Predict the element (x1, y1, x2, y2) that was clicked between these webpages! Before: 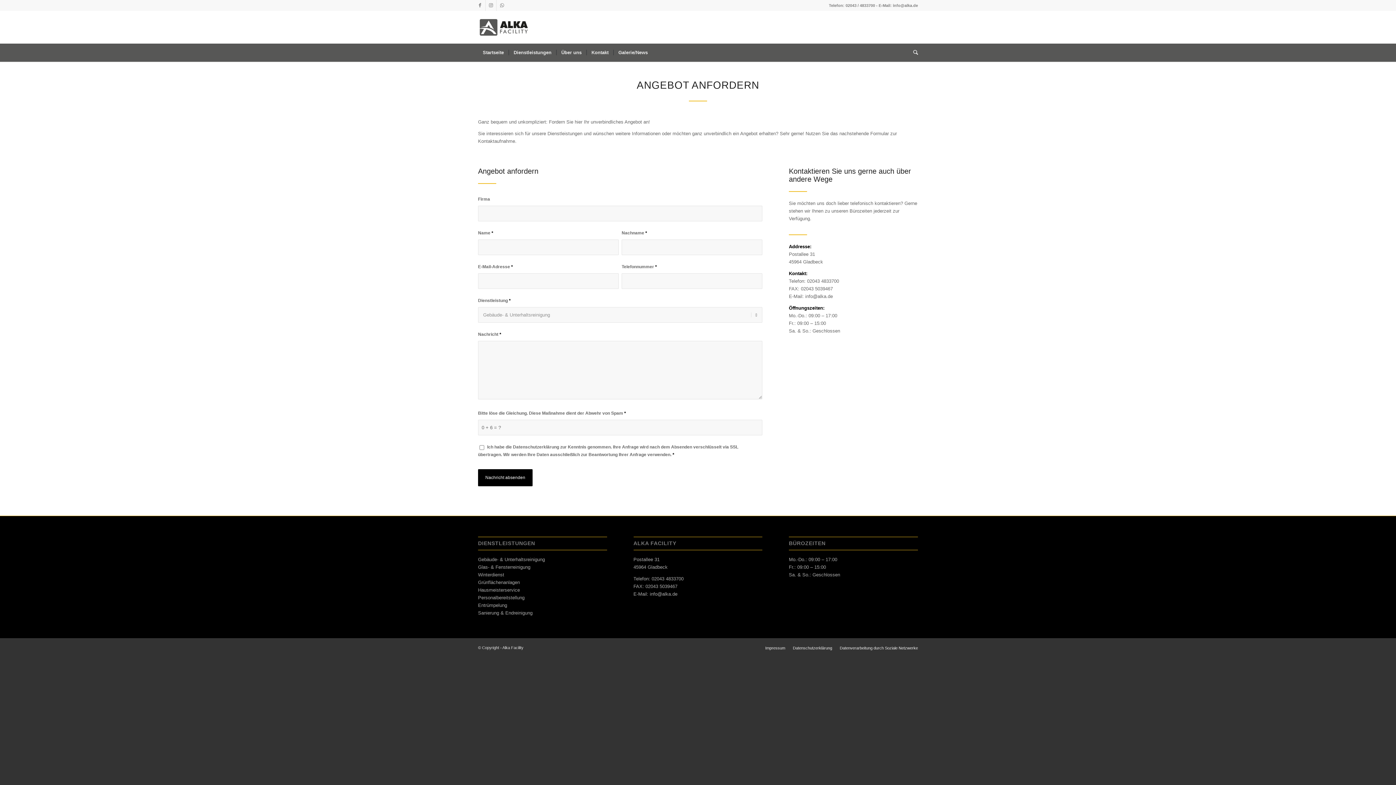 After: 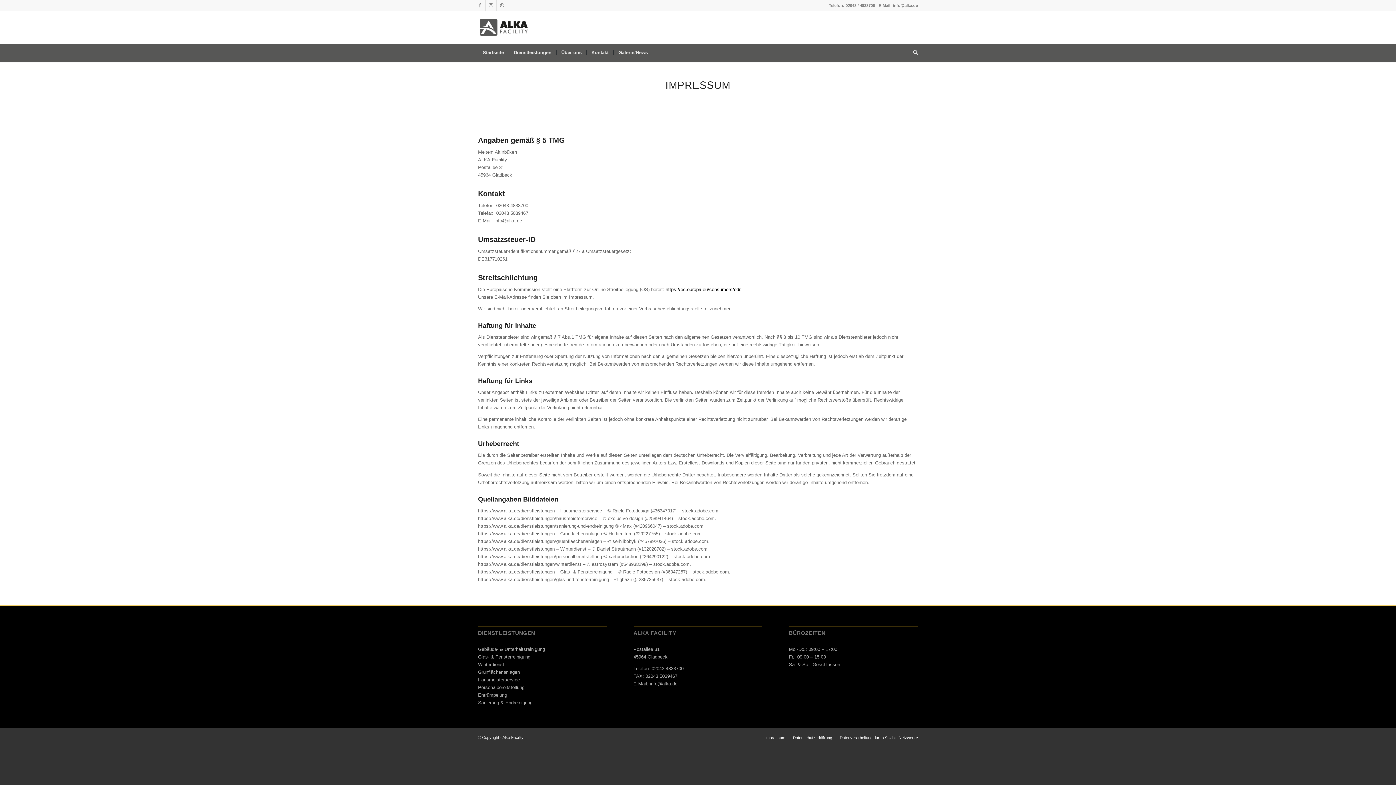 Action: bbox: (765, 646, 785, 650) label: Impressum